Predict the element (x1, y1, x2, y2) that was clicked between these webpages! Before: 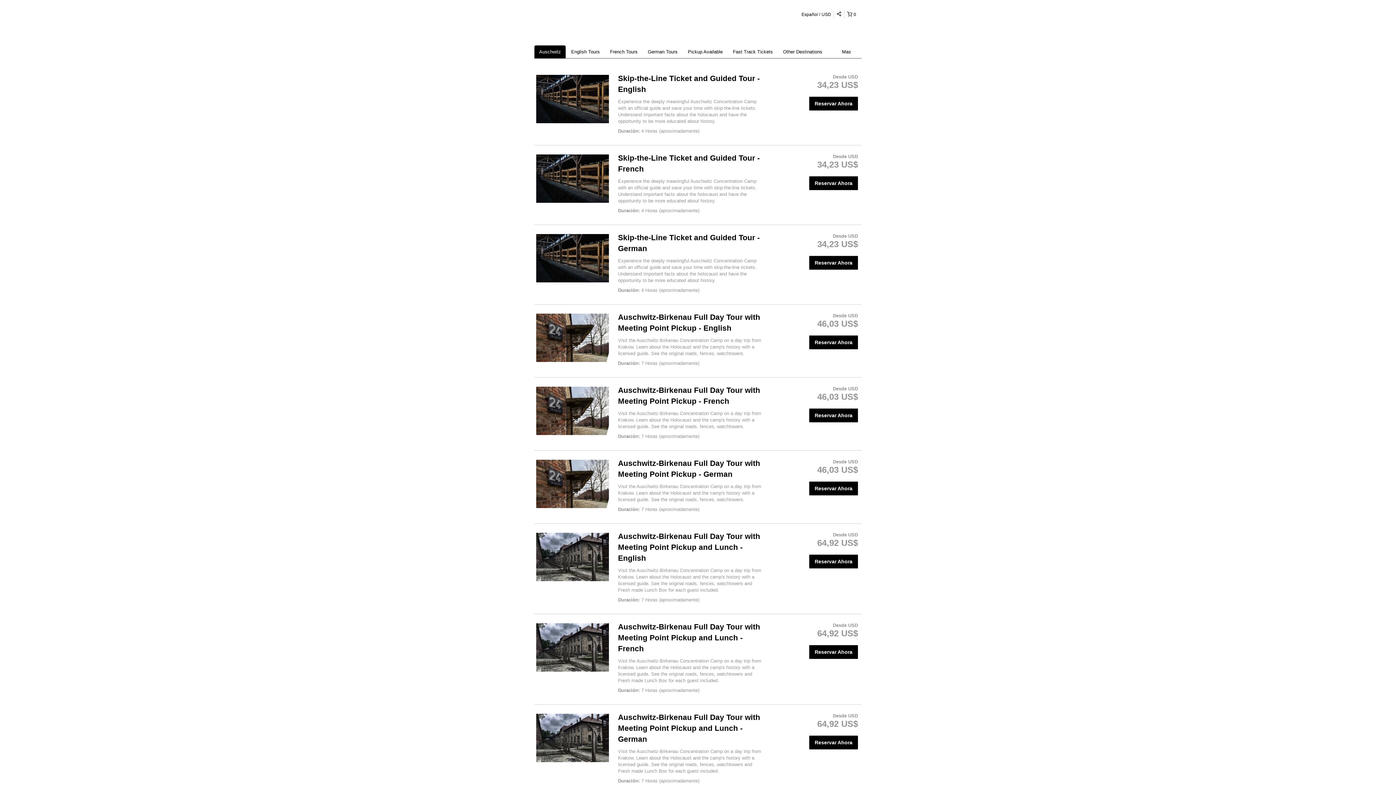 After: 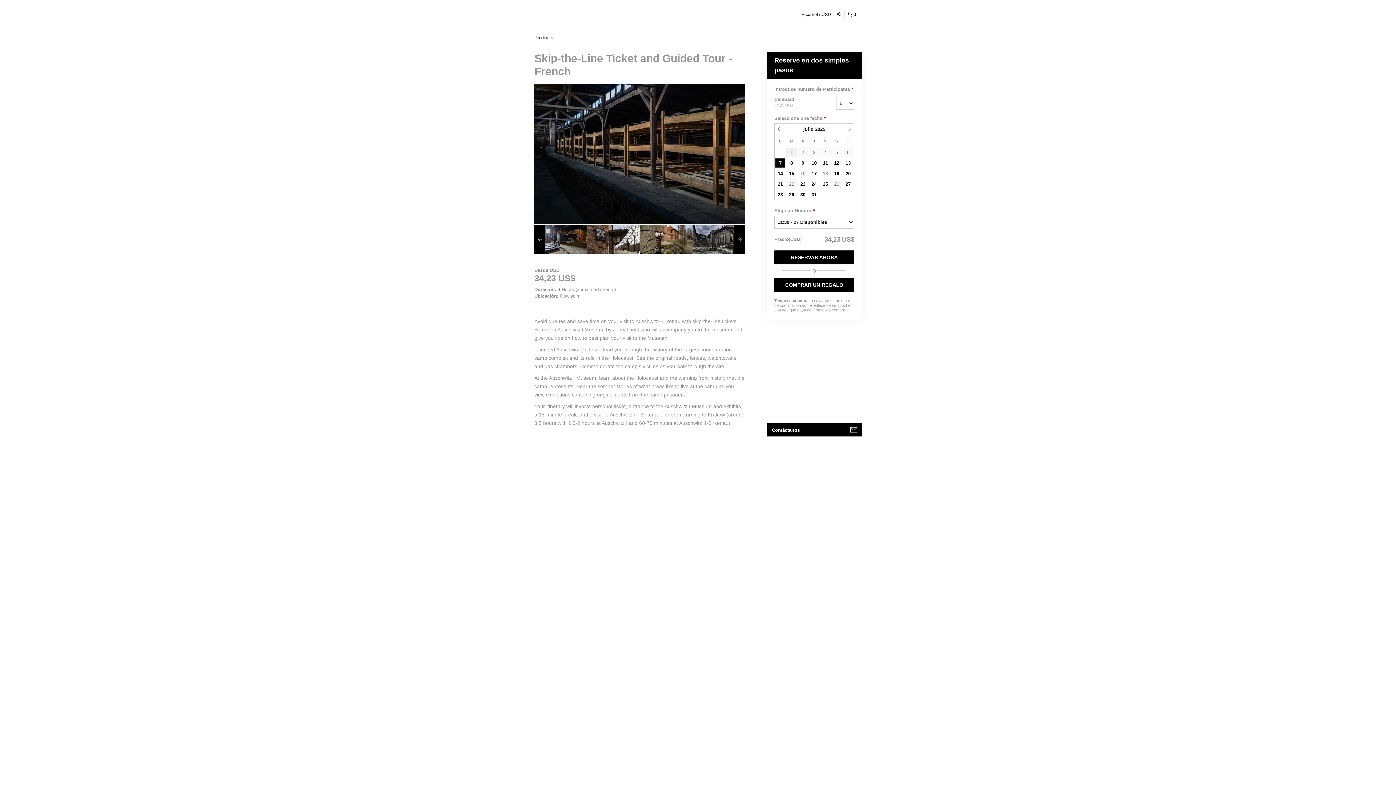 Action: bbox: (534, 152, 610, 204)